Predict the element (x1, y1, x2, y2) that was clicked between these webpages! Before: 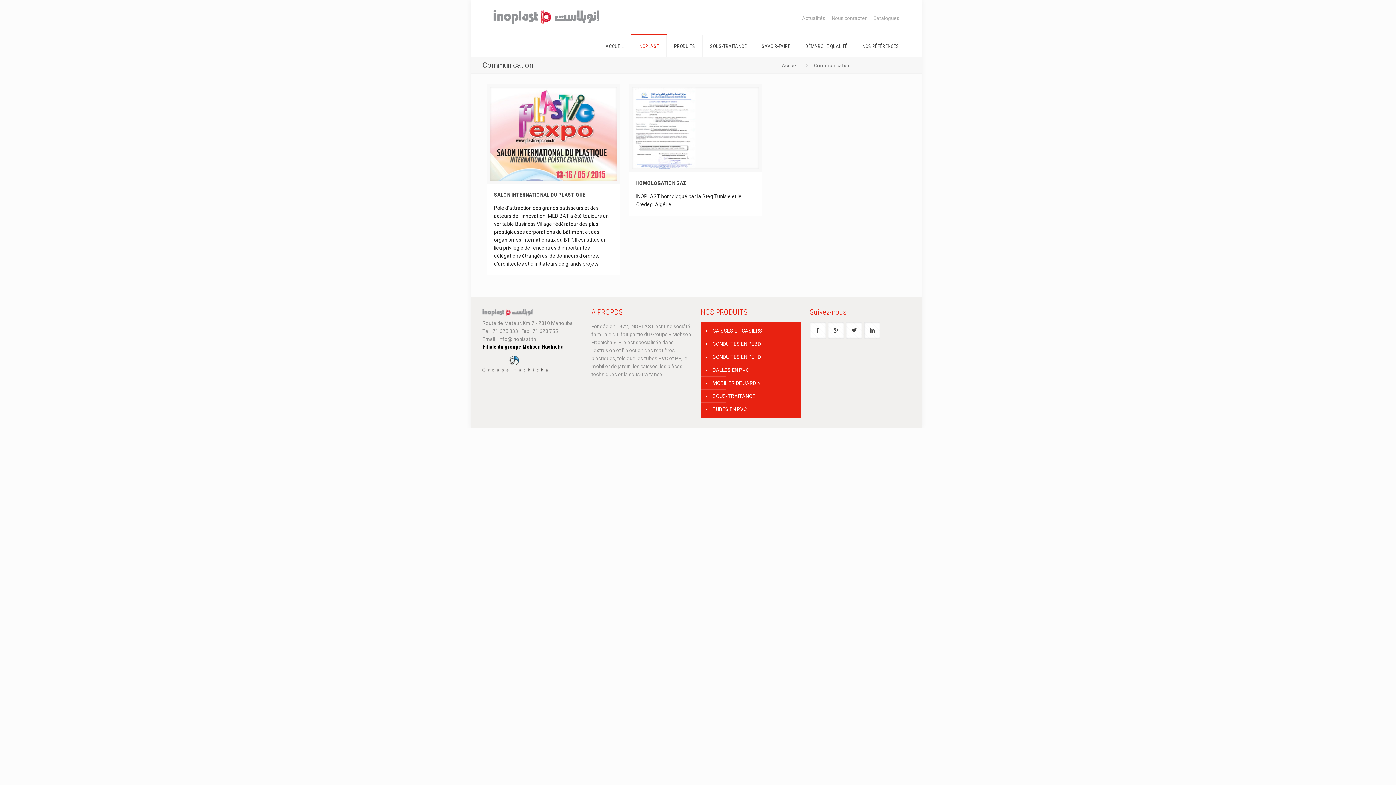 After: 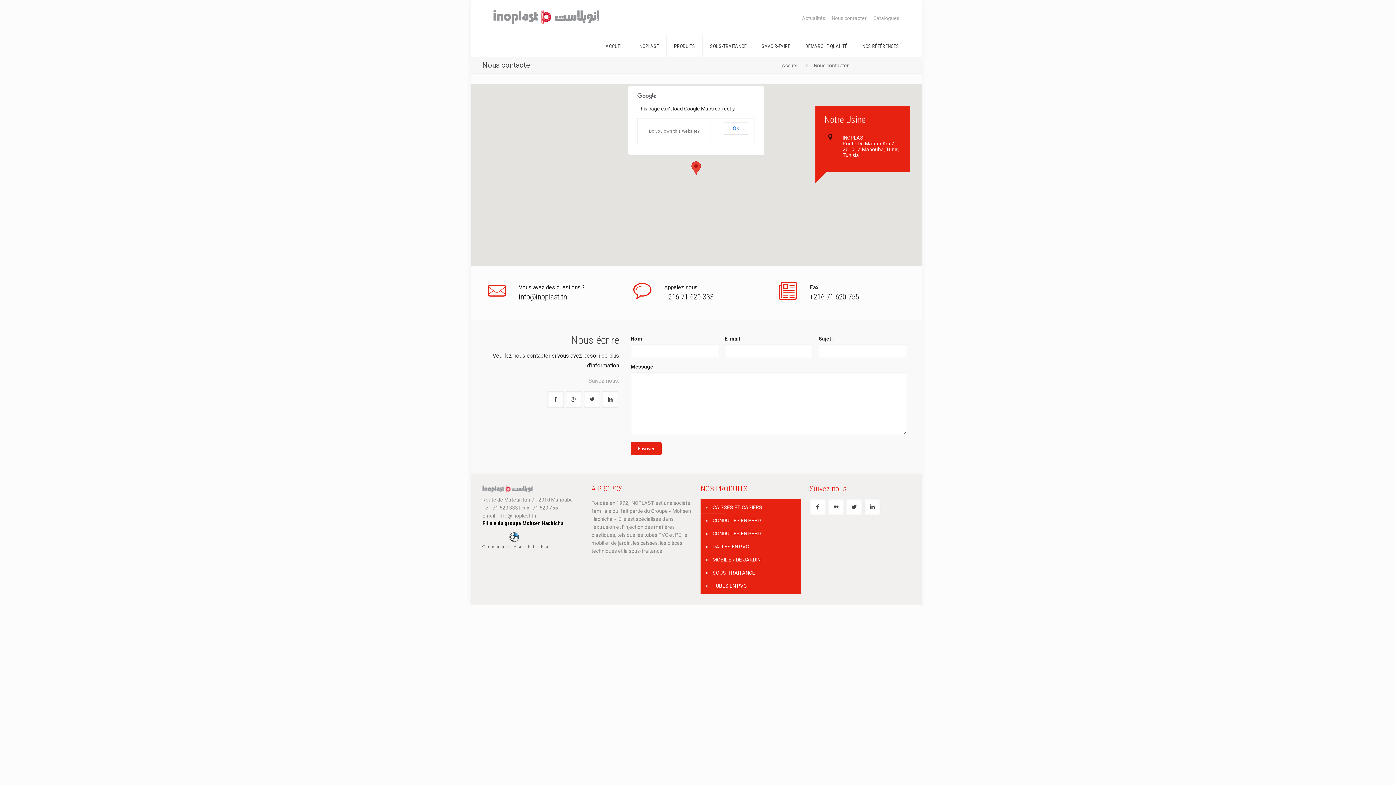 Action: label: Nous contacter bbox: (832, 15, 866, 20)